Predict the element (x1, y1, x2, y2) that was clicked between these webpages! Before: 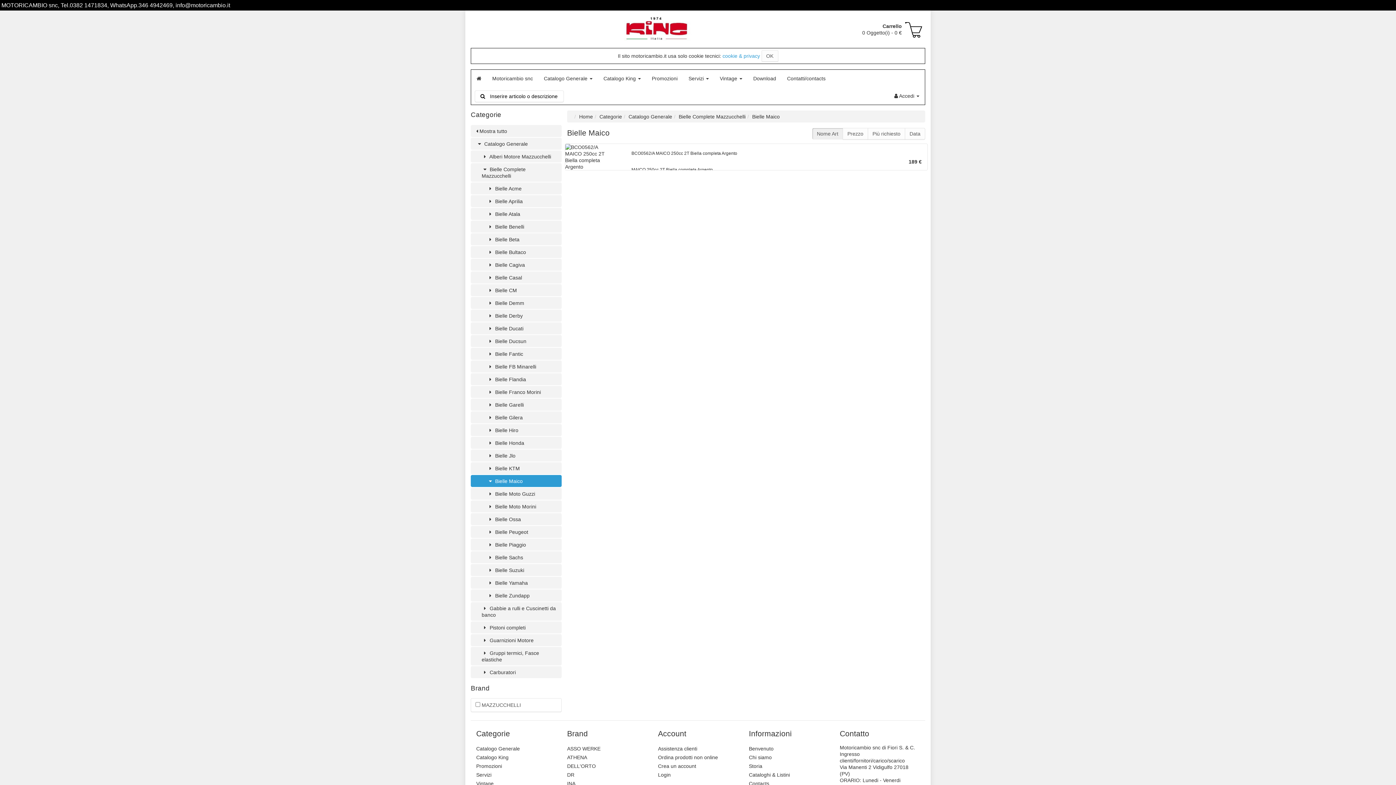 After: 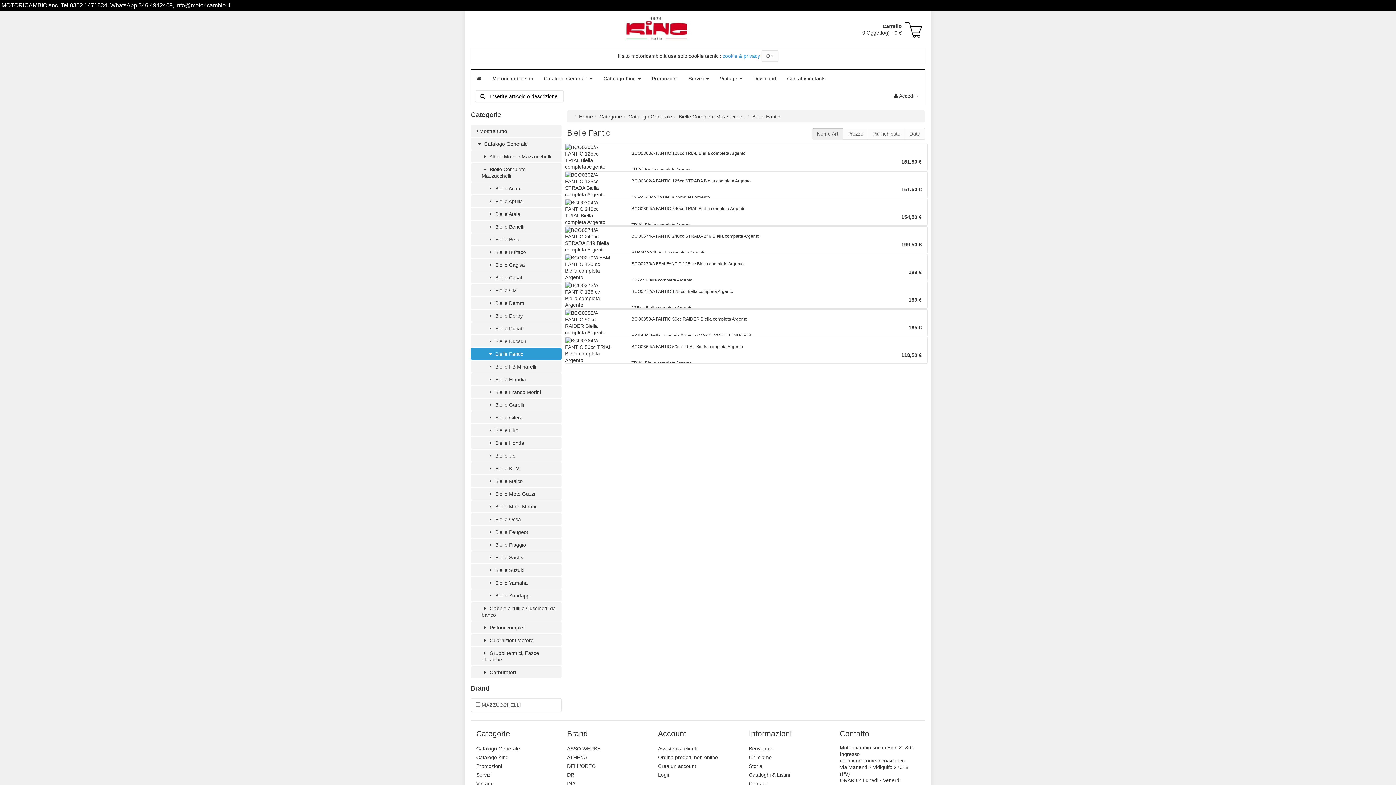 Action: label:  Bielle Fantic bbox: (470, 348, 561, 360)